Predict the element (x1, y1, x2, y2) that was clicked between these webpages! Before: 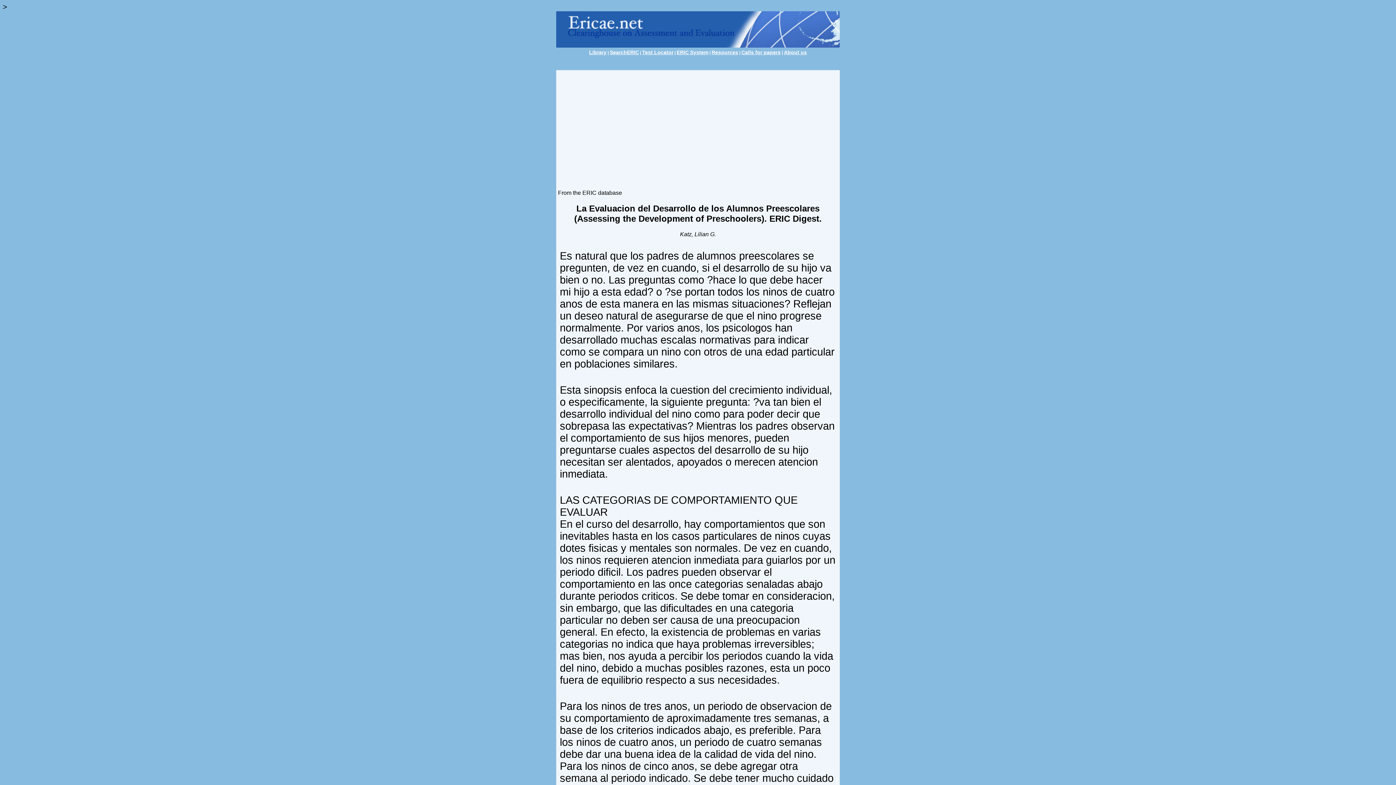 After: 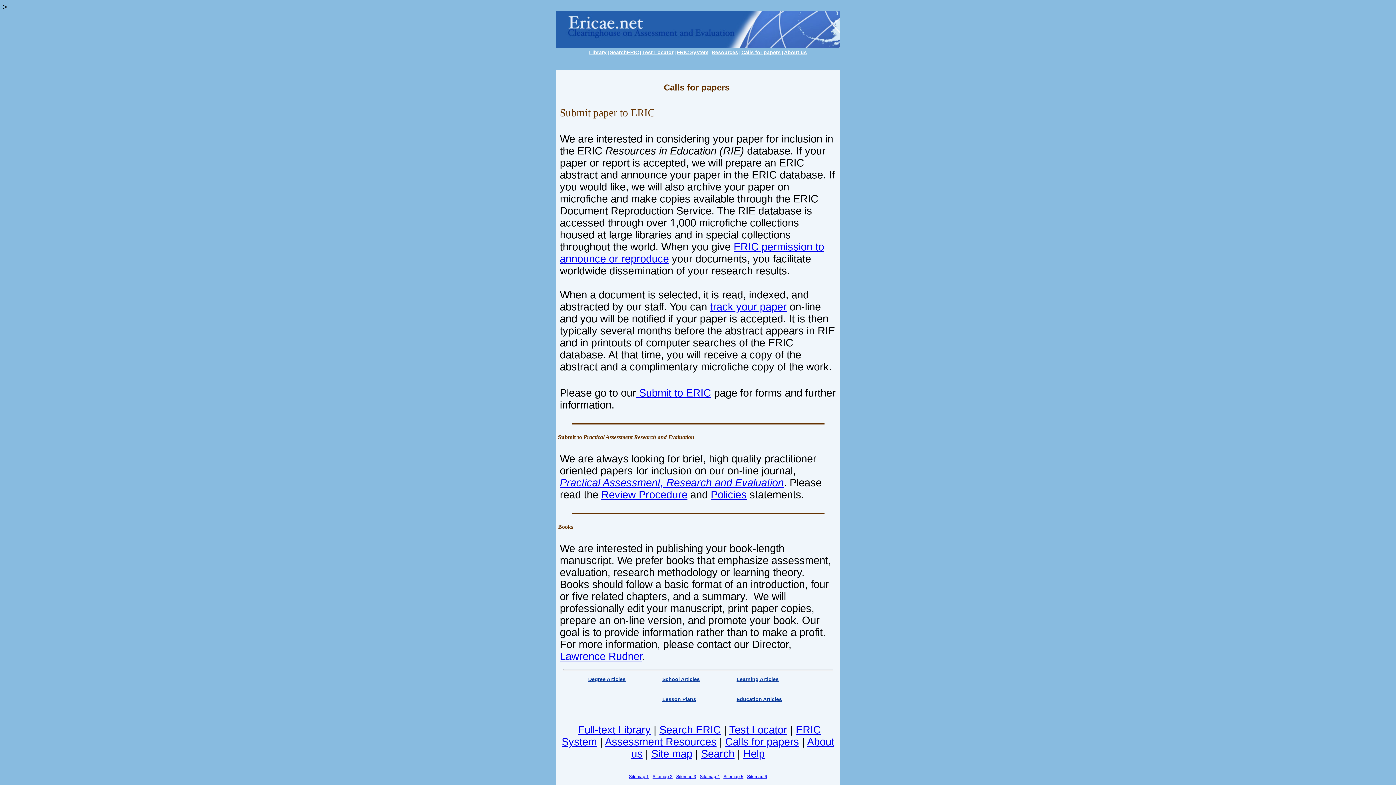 Action: bbox: (741, 49, 780, 55) label: Calls for papers